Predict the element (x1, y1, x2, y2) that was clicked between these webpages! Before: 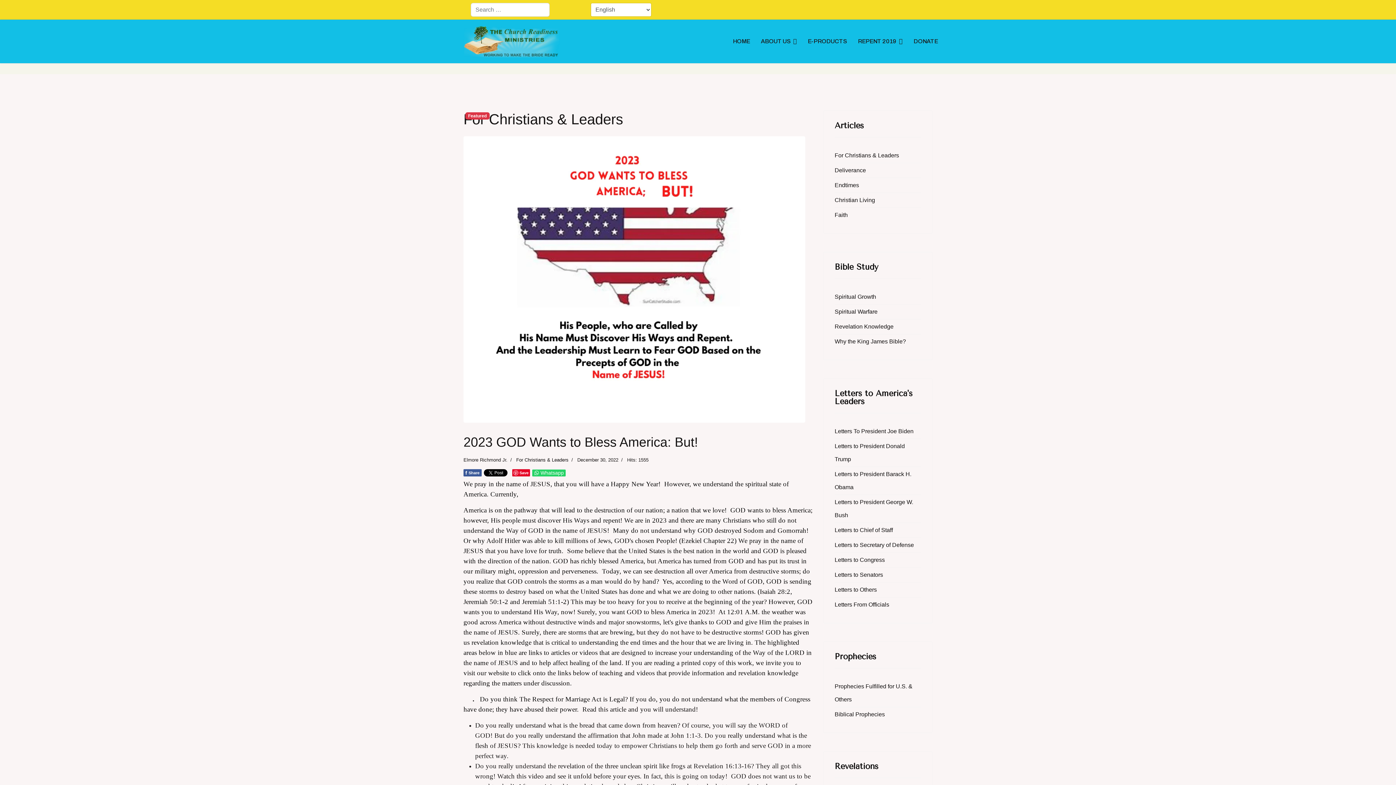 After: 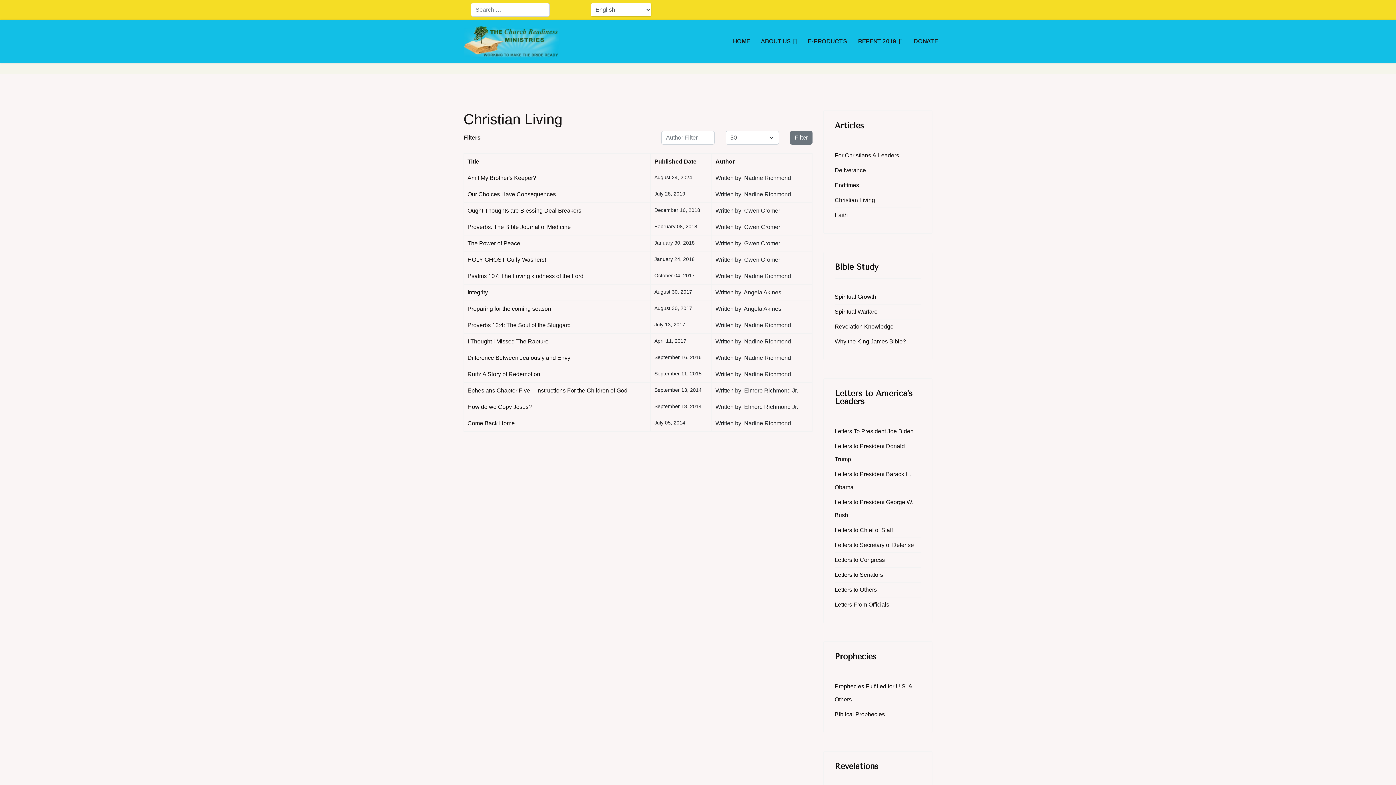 Action: label: Christian Living bbox: (834, 193, 921, 207)